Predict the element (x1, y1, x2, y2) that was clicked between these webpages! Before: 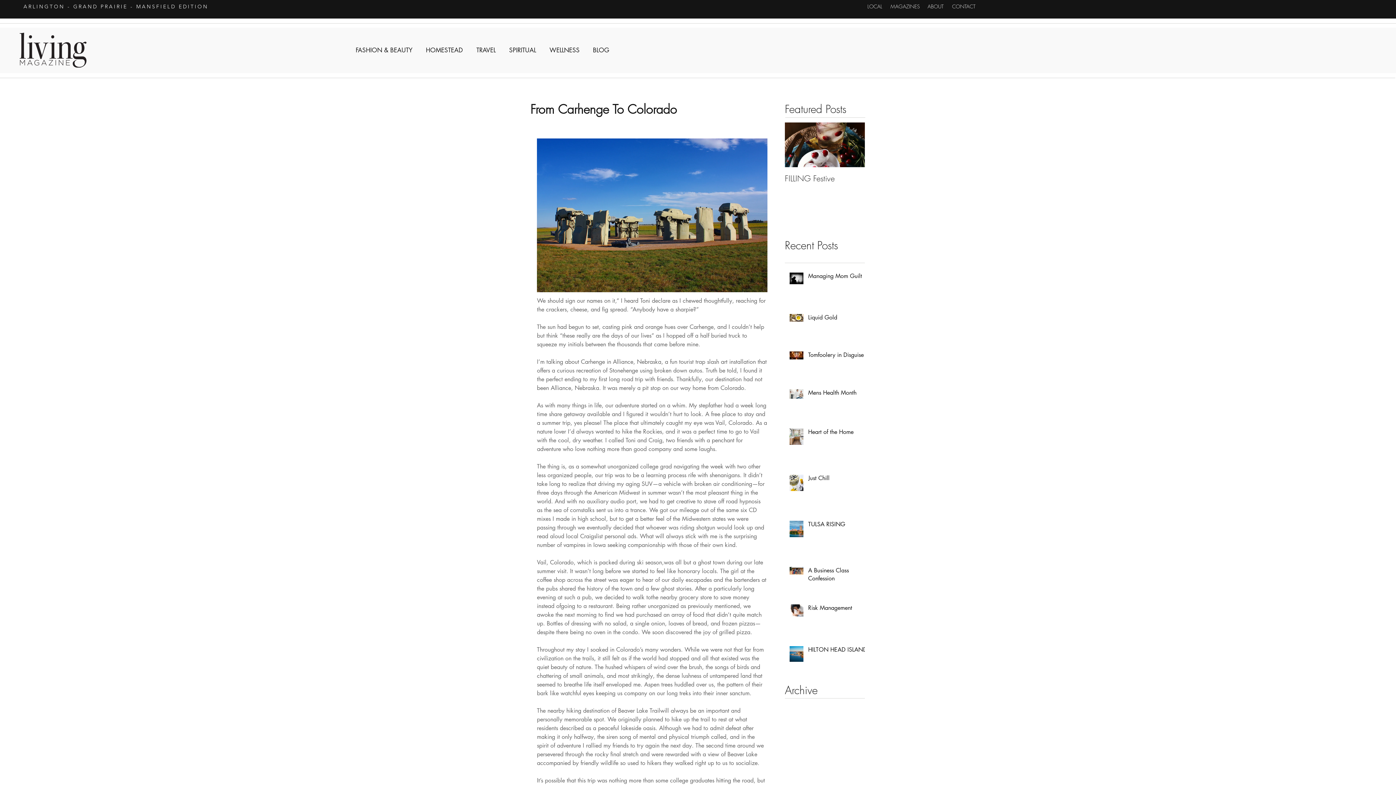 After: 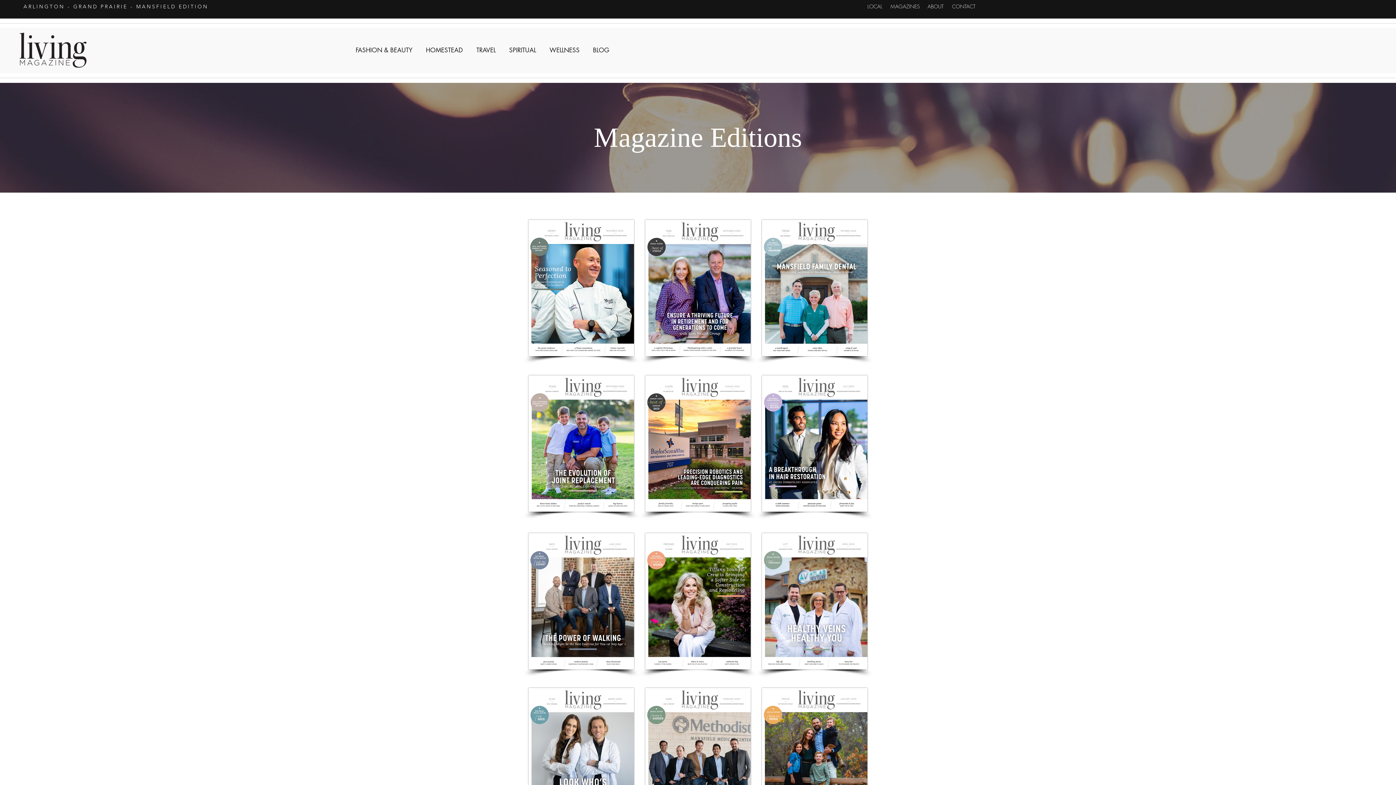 Action: label: MAGAZINES bbox: (886, 1, 924, 10)